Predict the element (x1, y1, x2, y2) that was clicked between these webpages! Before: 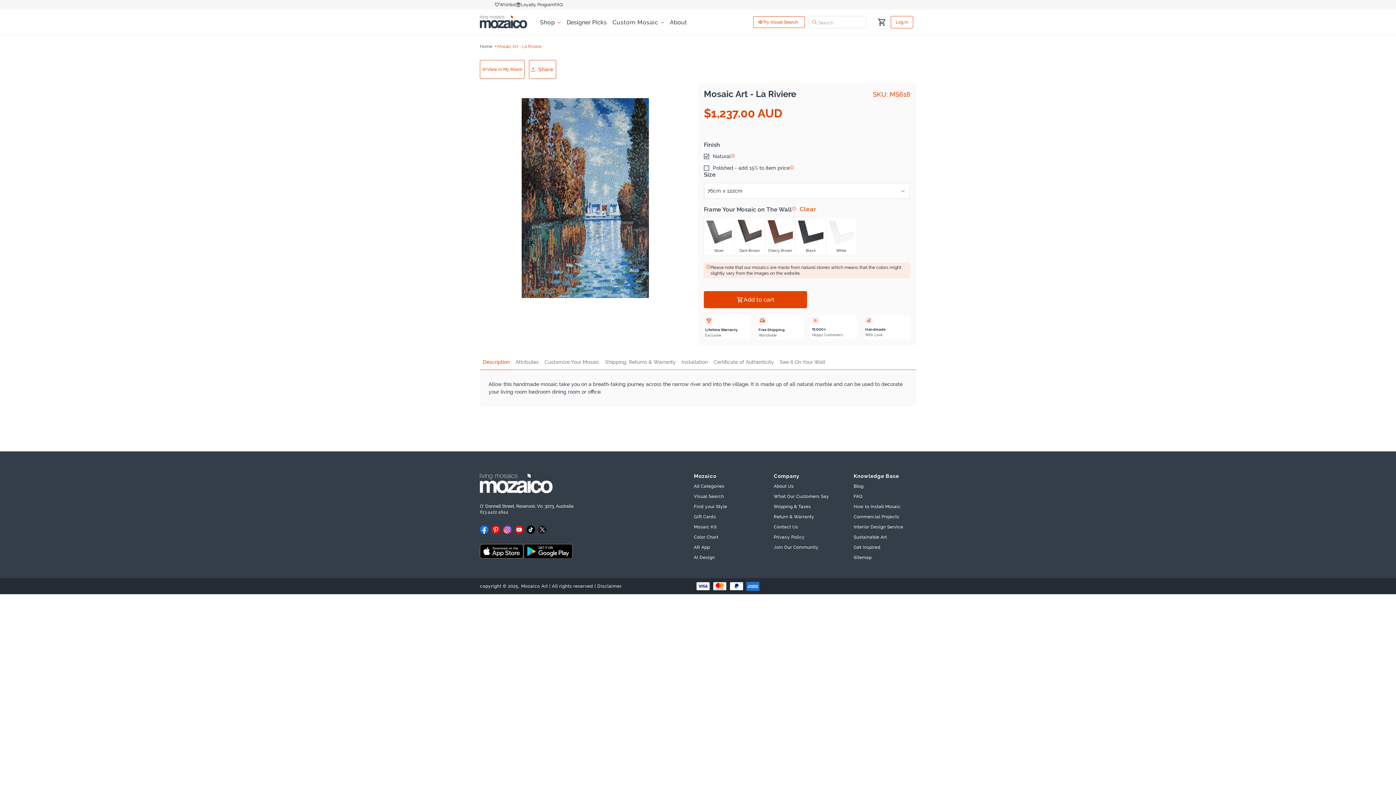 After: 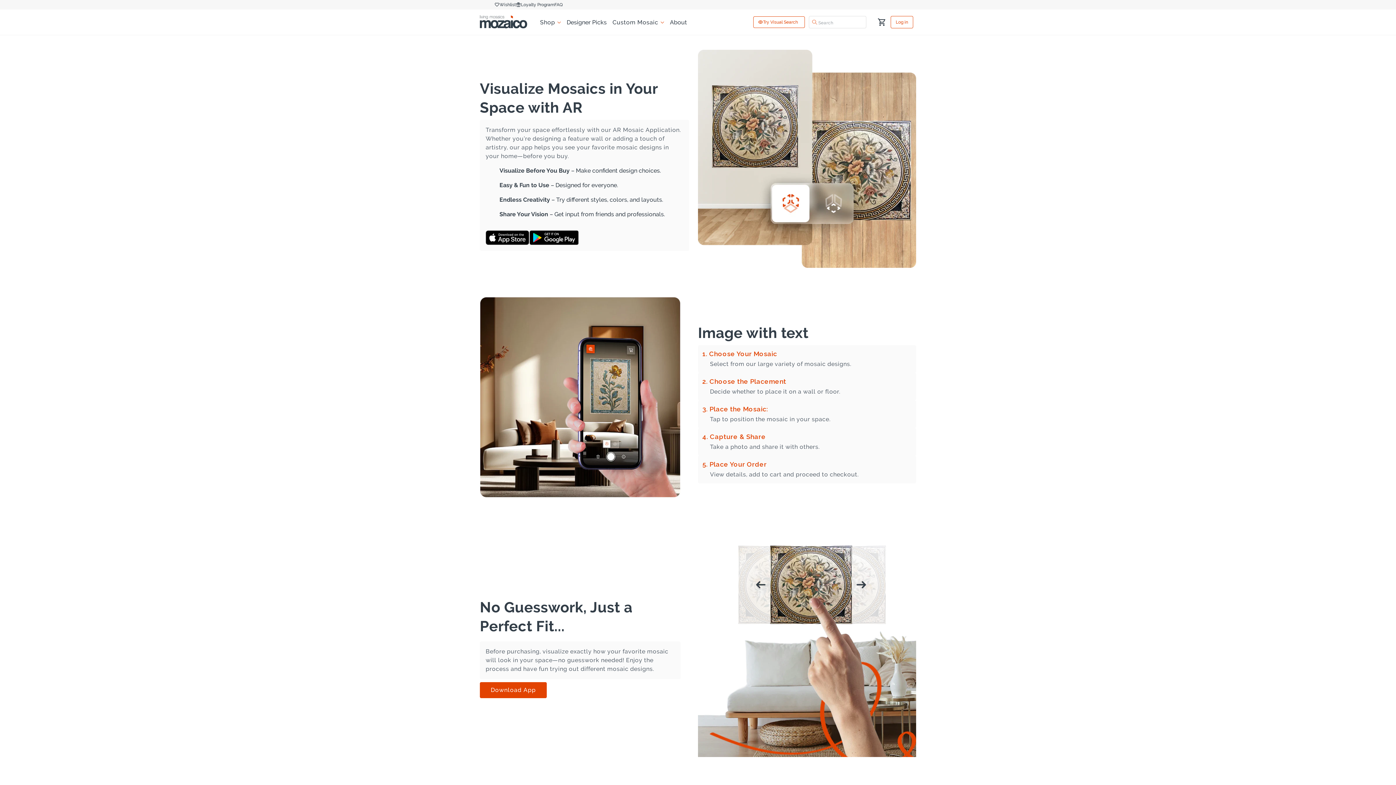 Action: label: AR App bbox: (694, 544, 710, 550)